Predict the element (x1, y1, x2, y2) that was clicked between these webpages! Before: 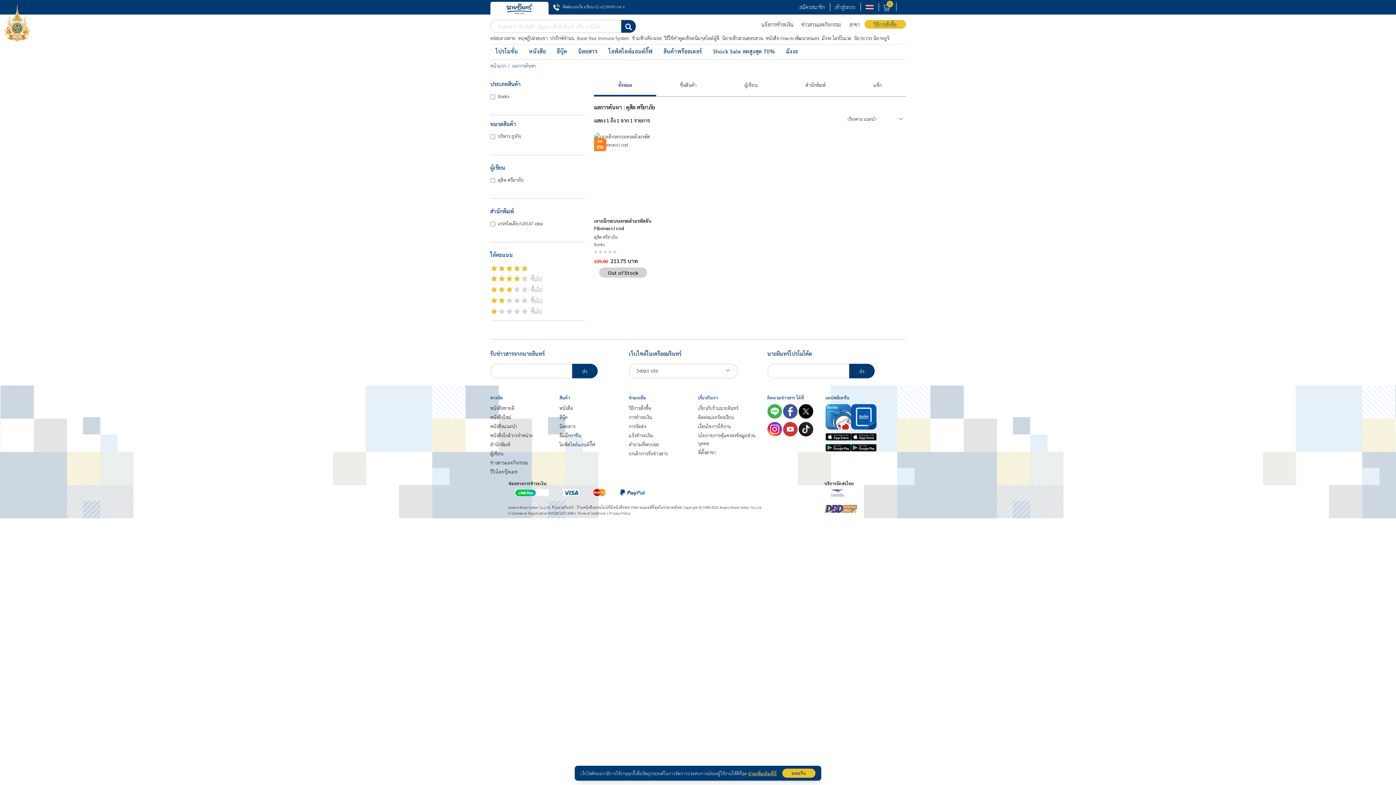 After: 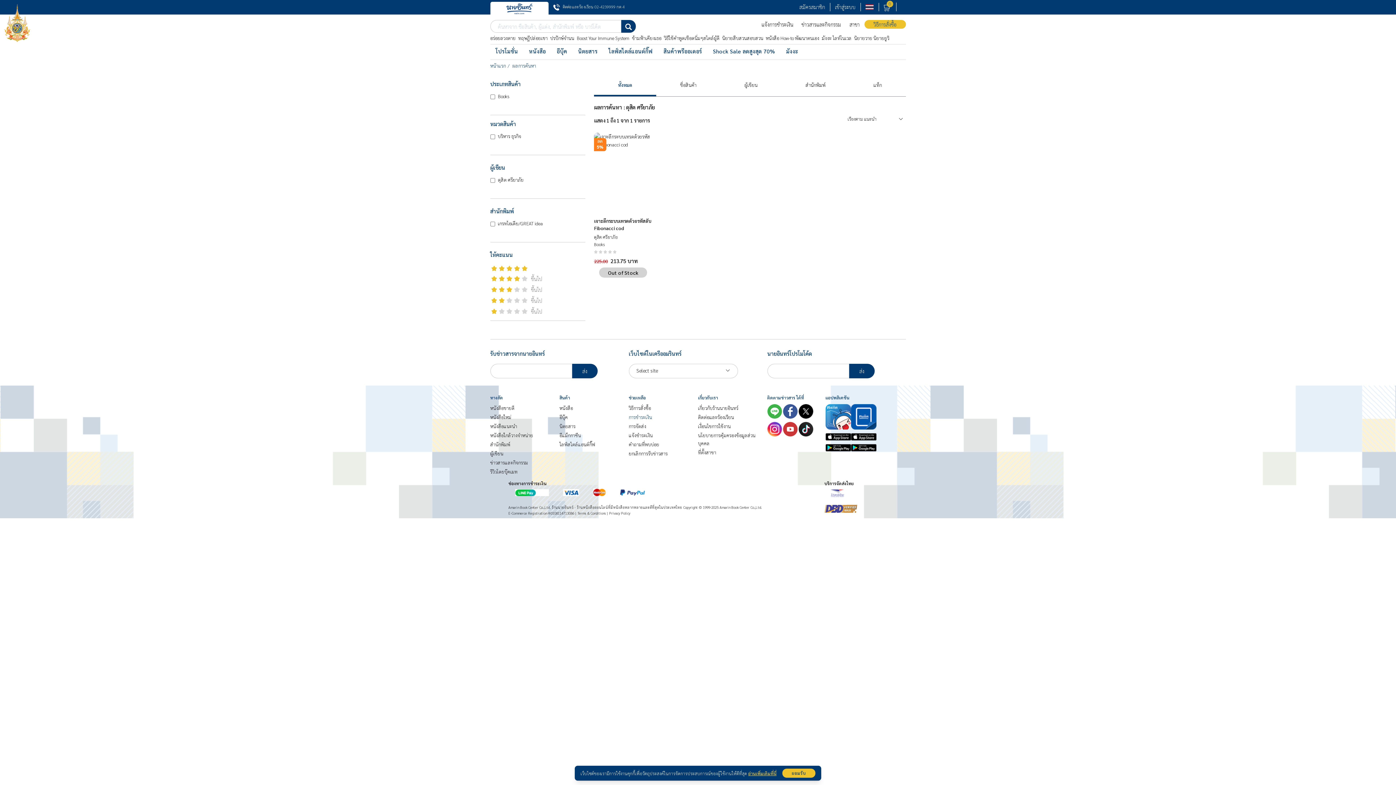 Action: bbox: (628, 413, 652, 421) label: การชำระเงิน